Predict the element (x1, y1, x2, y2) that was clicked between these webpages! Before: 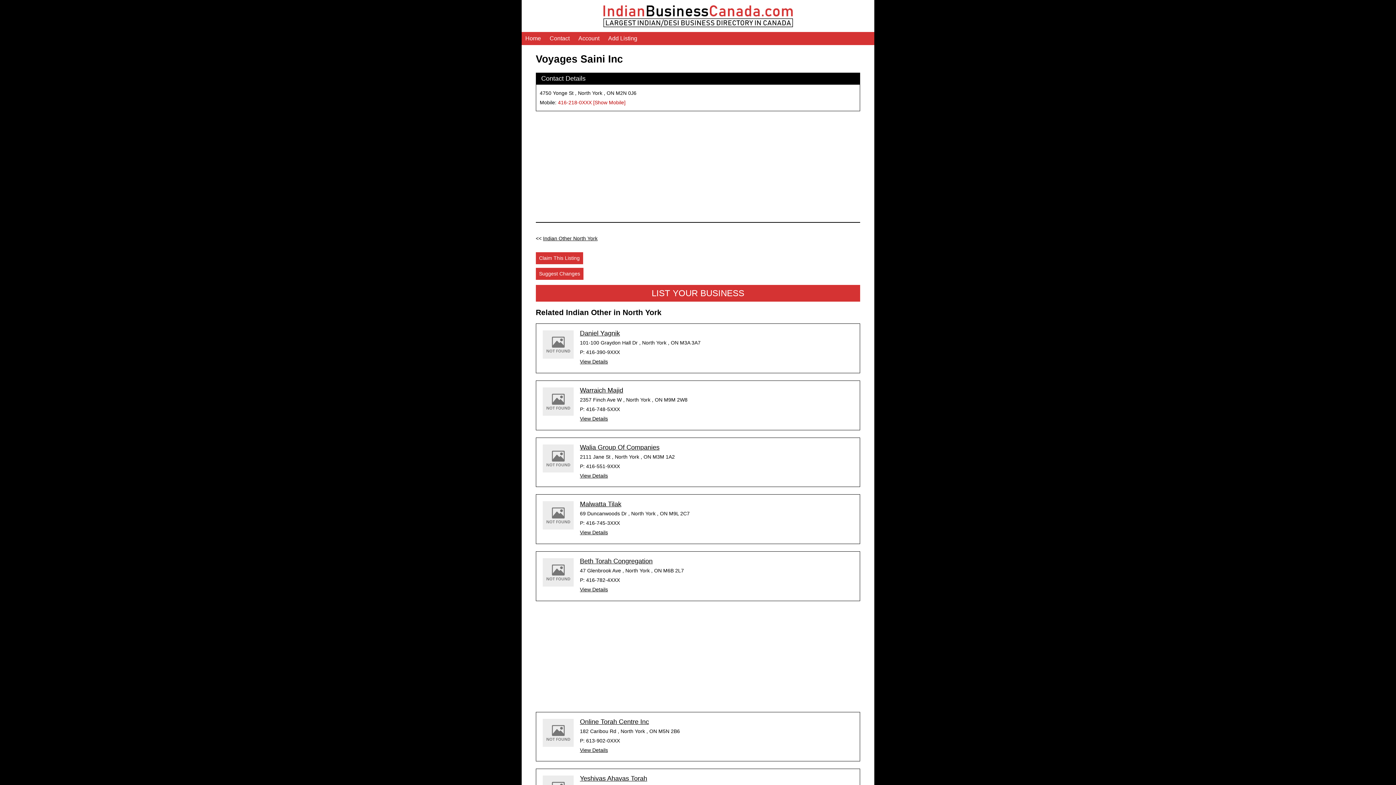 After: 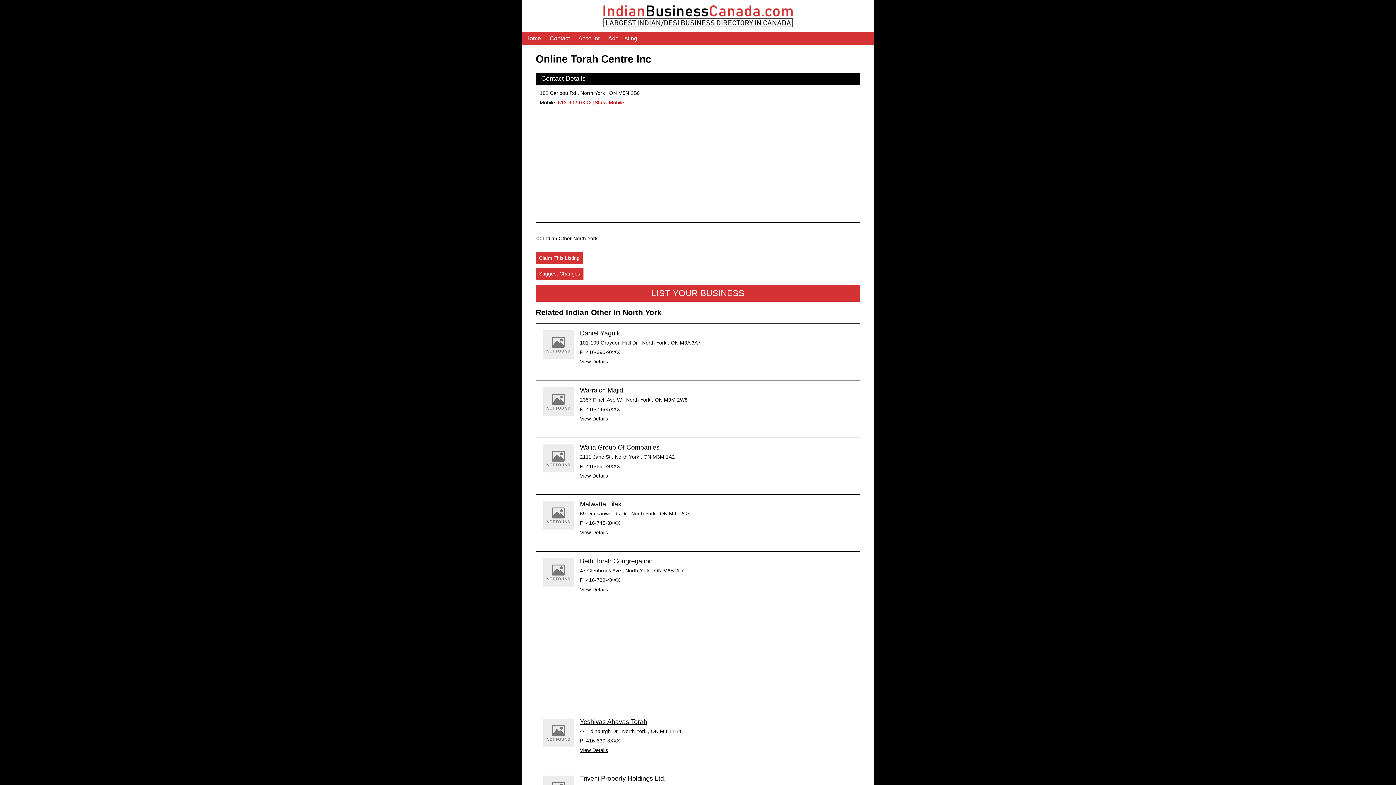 Action: label: View Details bbox: (580, 747, 608, 753)